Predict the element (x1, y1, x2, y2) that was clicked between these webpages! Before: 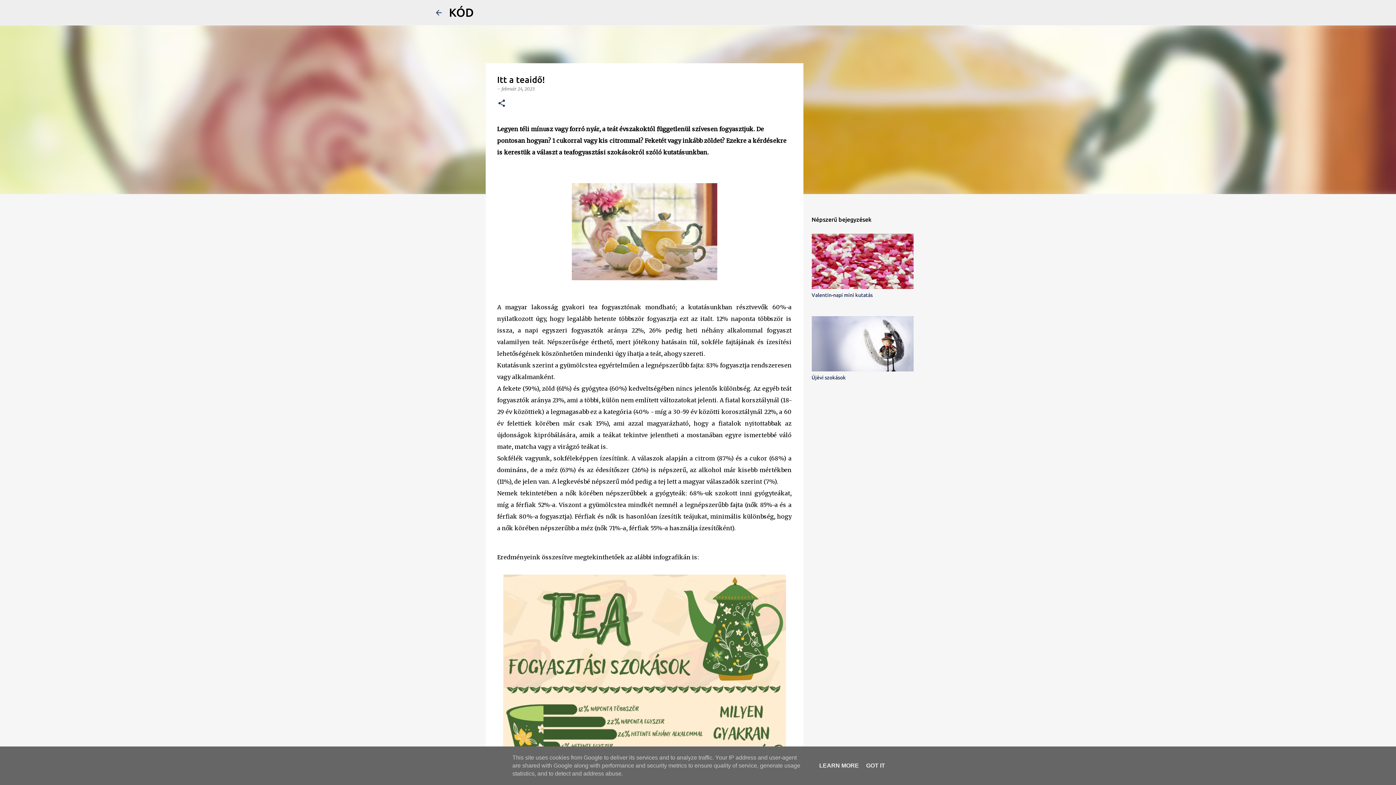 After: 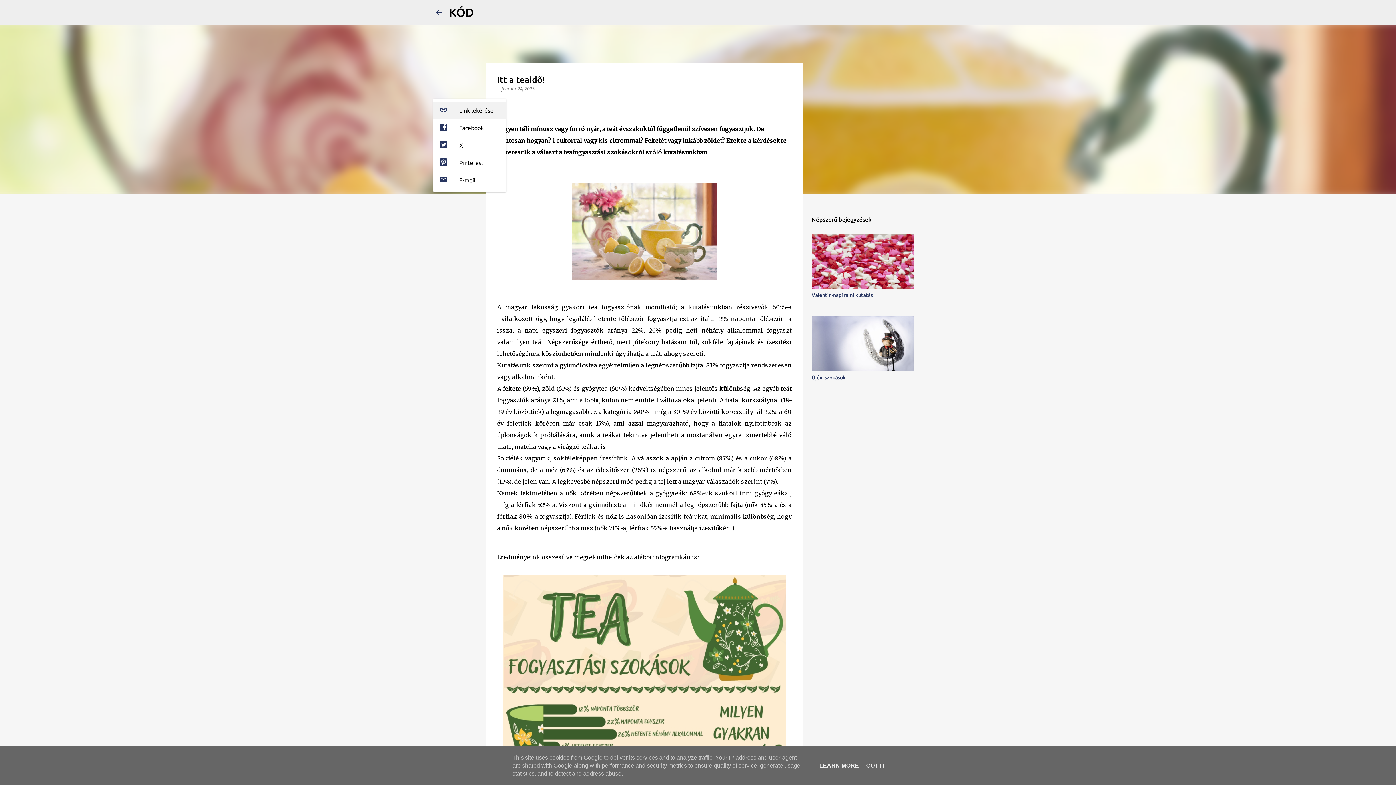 Action: bbox: (497, 98, 506, 108) label: Megosztás